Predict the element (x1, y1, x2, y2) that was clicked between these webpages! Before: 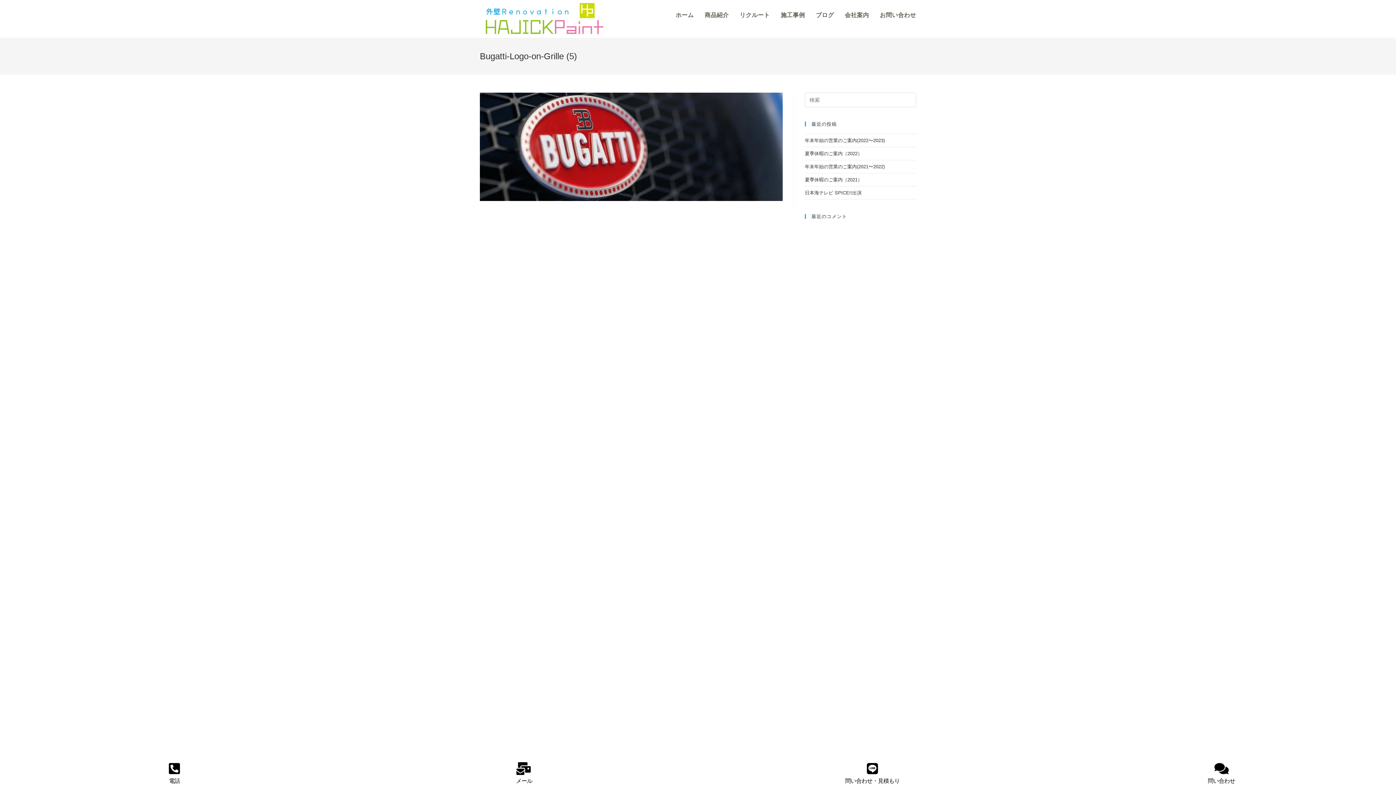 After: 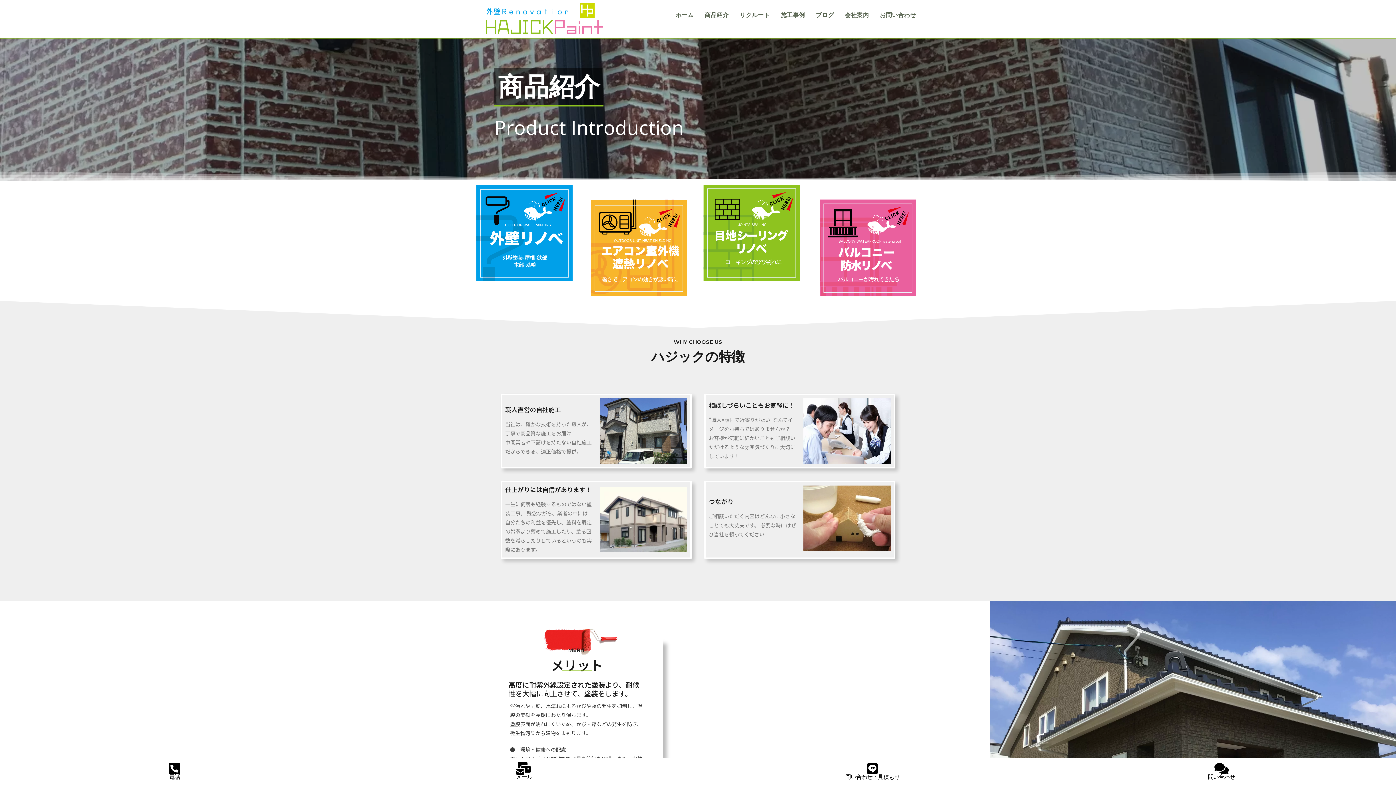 Action: label: 商品紹介 bbox: (699, 0, 734, 30)